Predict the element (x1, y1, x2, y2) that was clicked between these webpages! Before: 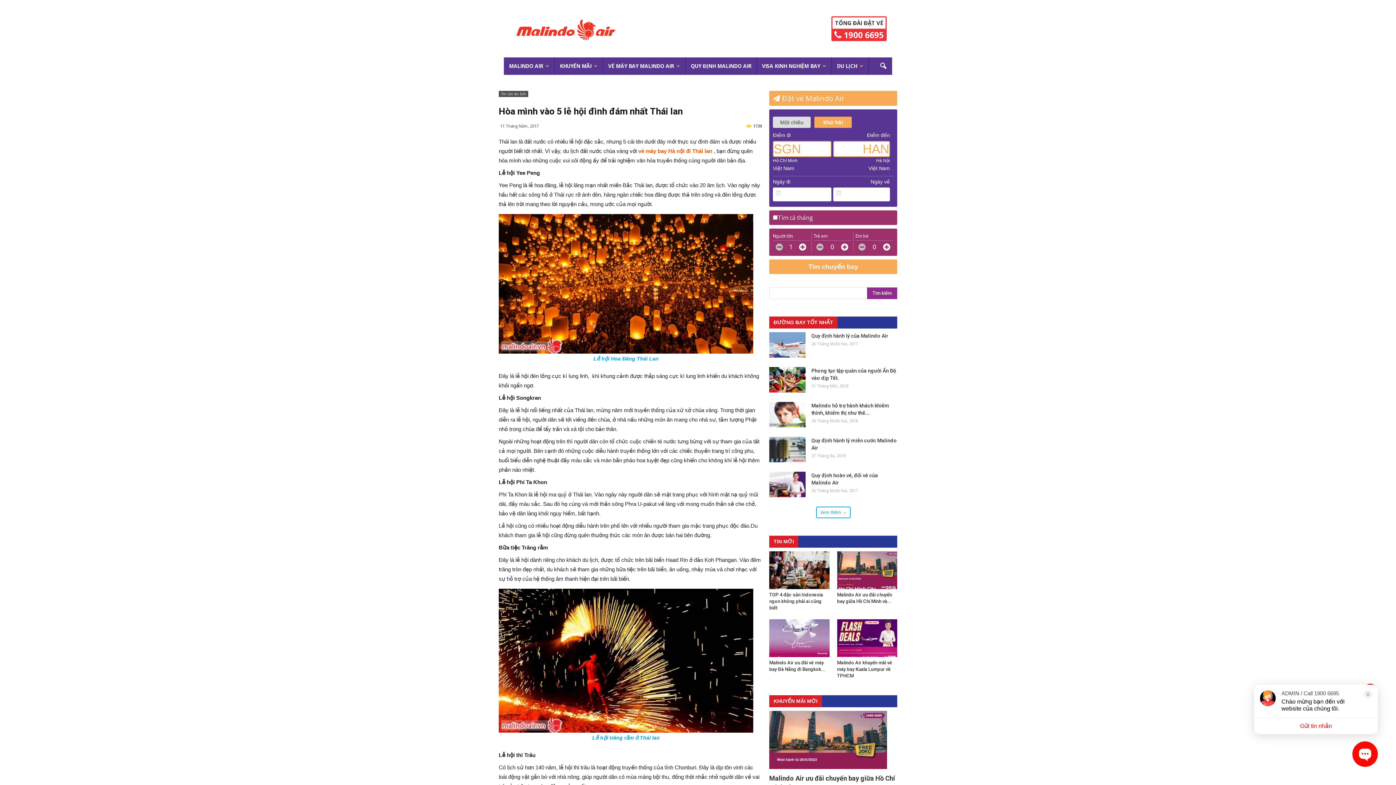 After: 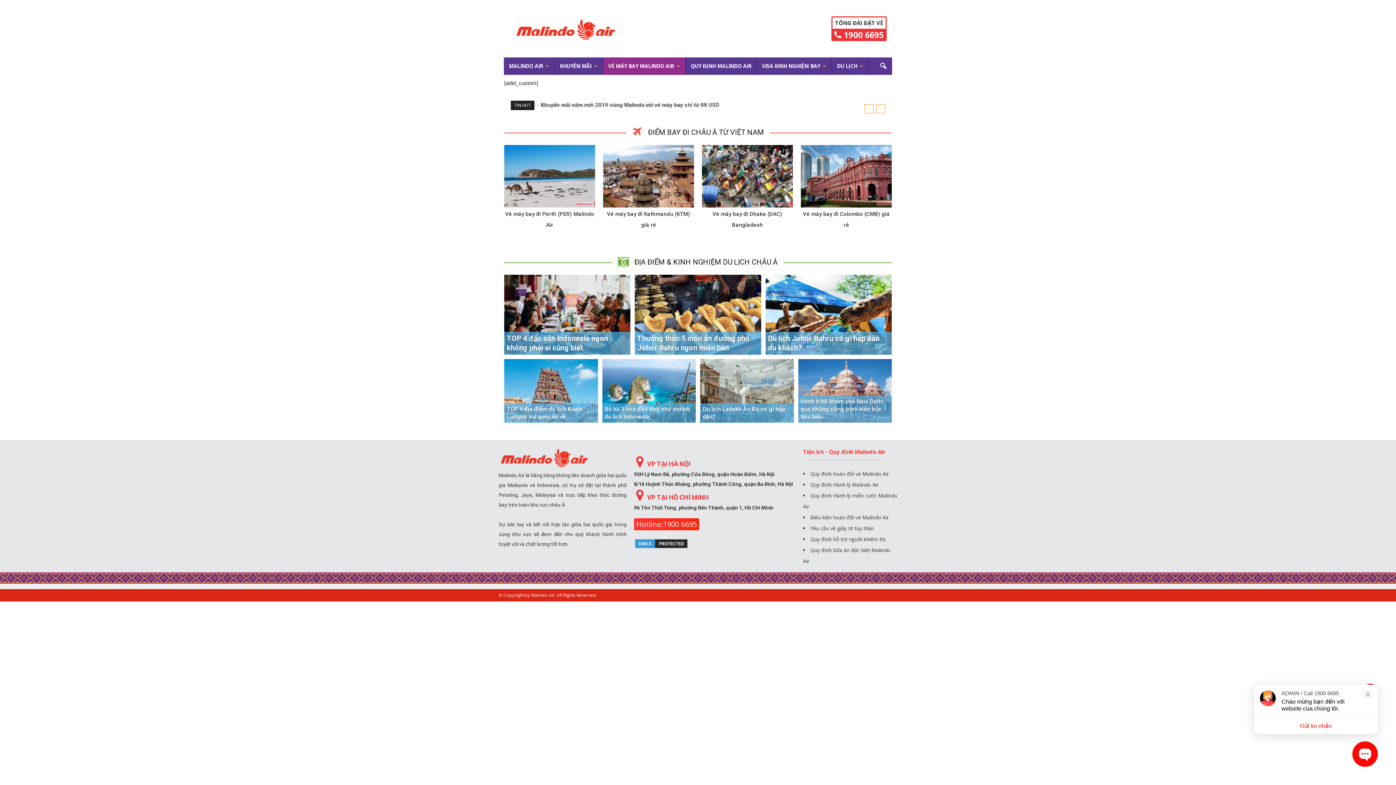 Action: bbox: (603, 57, 685, 74) label: VÉ MÁY BAY MALINDO AIR